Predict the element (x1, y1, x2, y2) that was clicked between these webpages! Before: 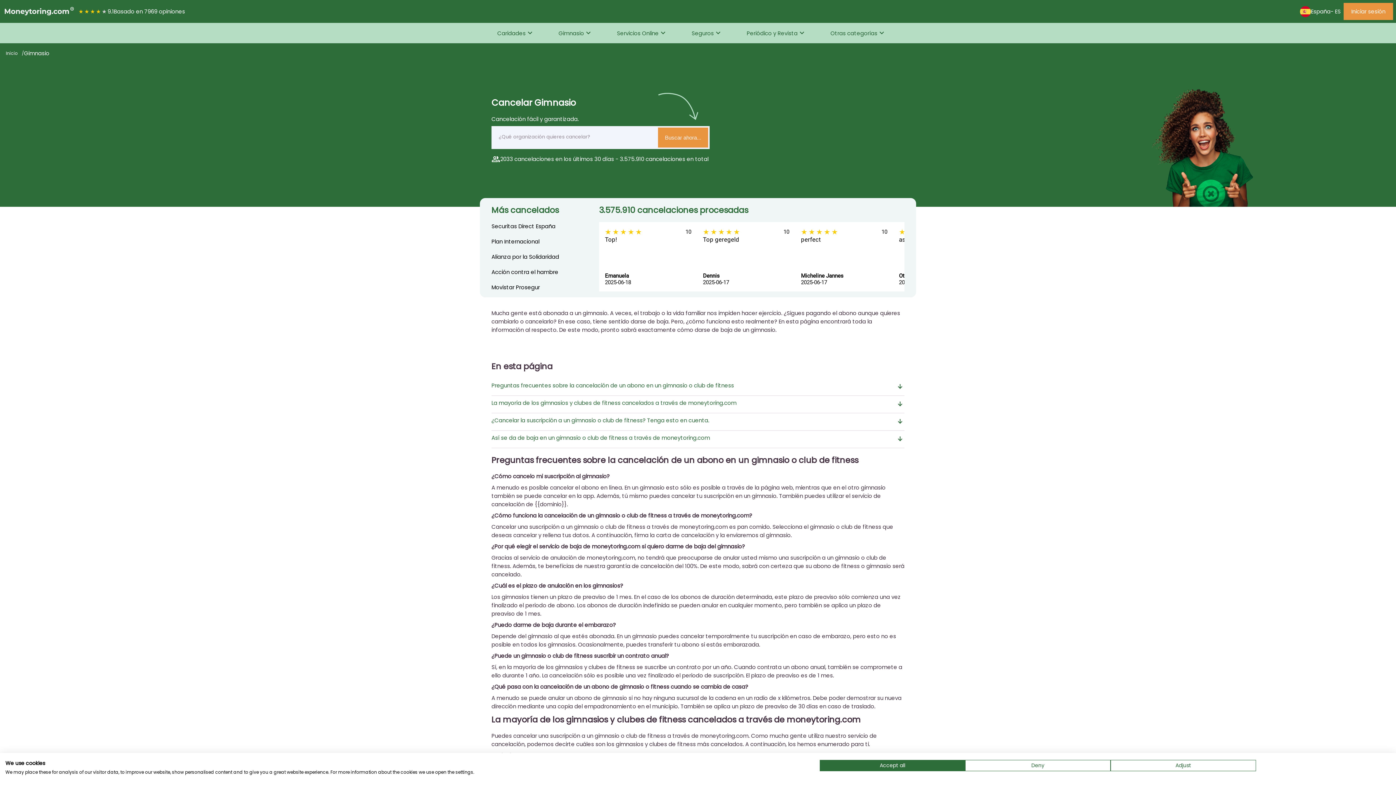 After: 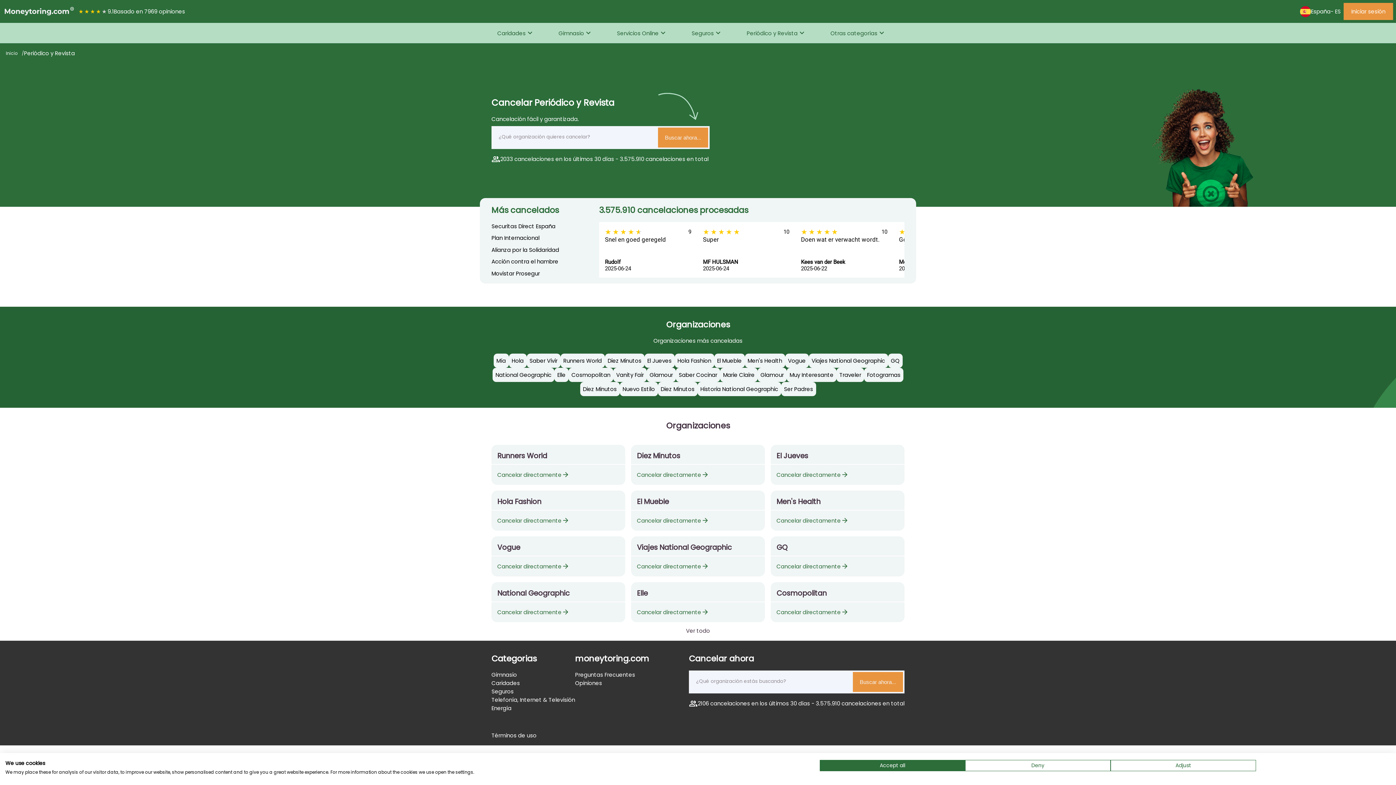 Action: bbox: (741, 22, 824, 43) label: Periódico y Revista